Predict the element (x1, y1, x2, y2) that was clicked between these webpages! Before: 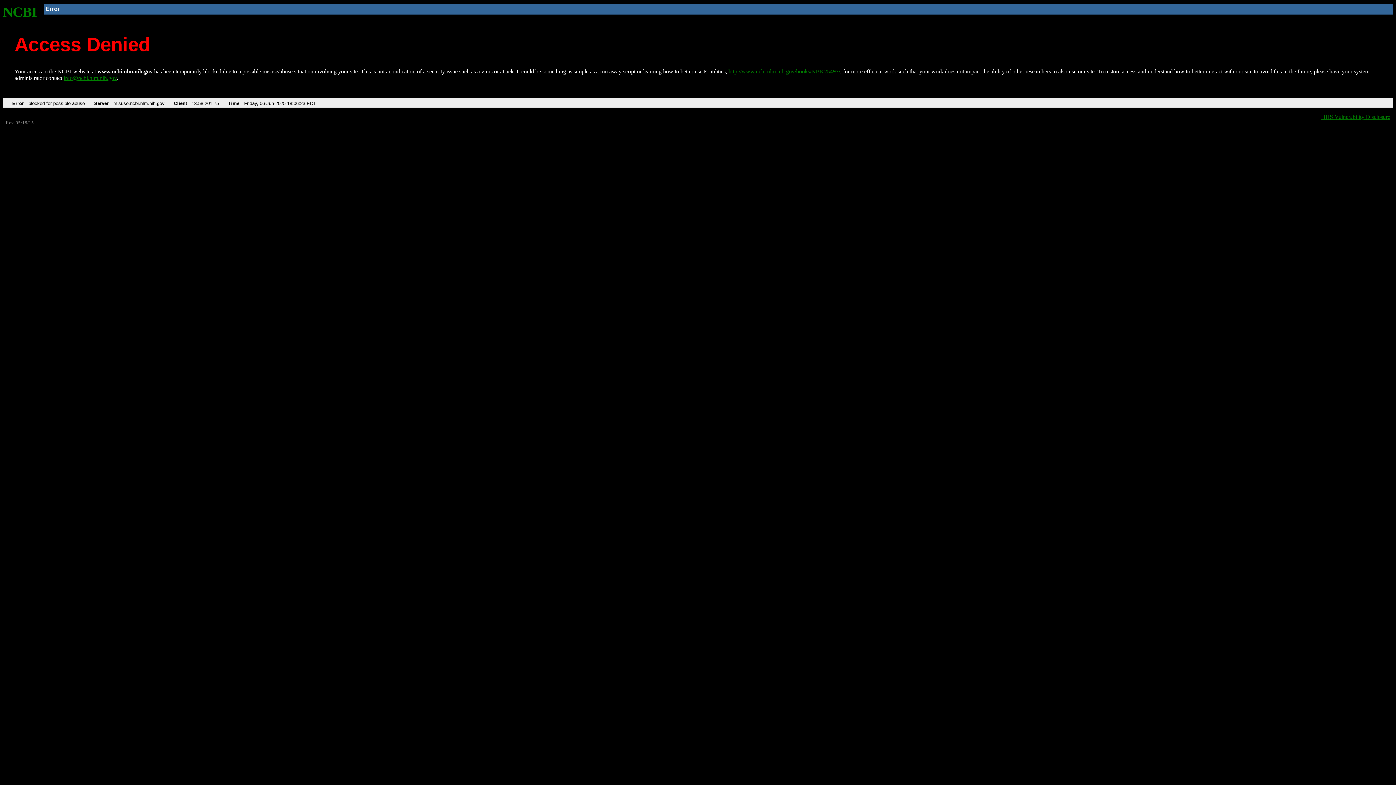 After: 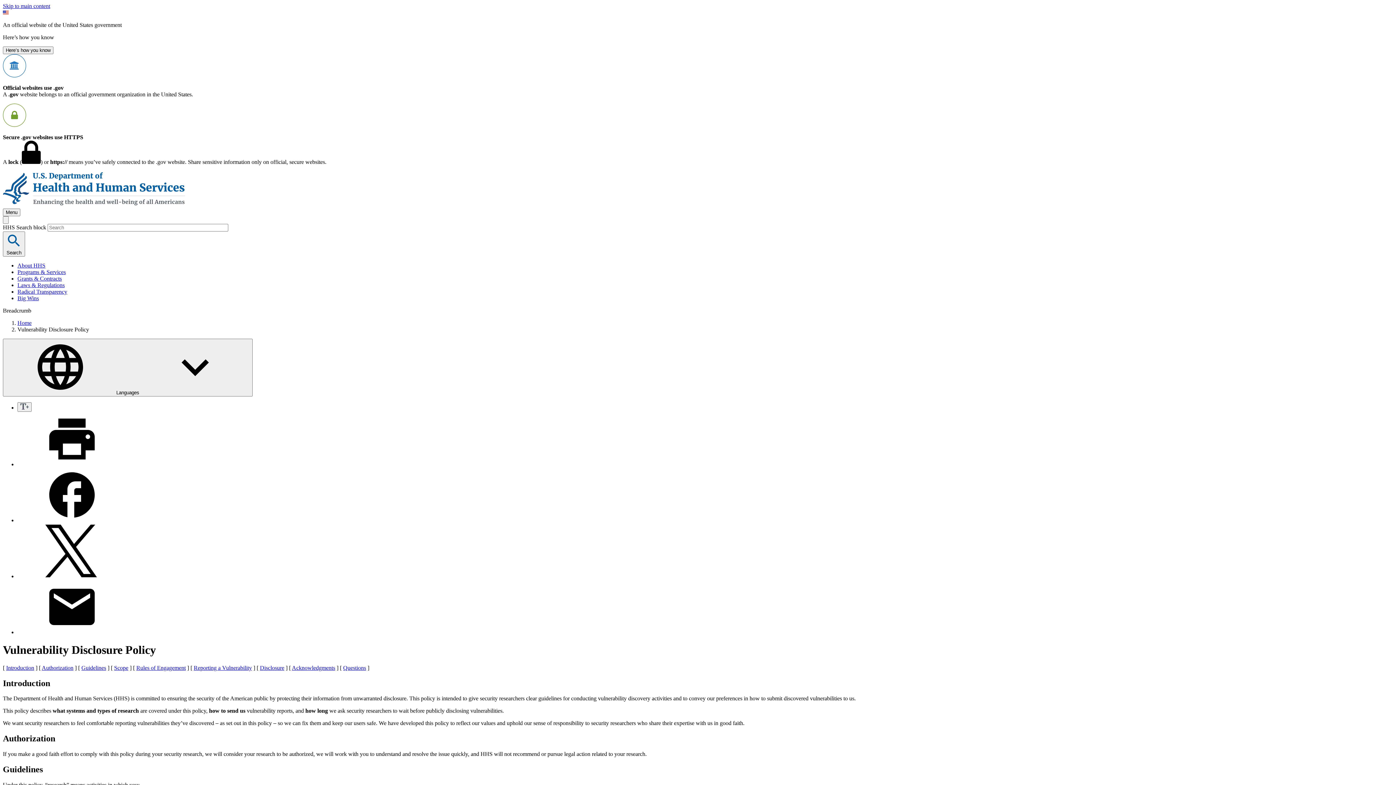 Action: label: HHS Vulnerability Disclosure bbox: (1321, 113, 1390, 119)